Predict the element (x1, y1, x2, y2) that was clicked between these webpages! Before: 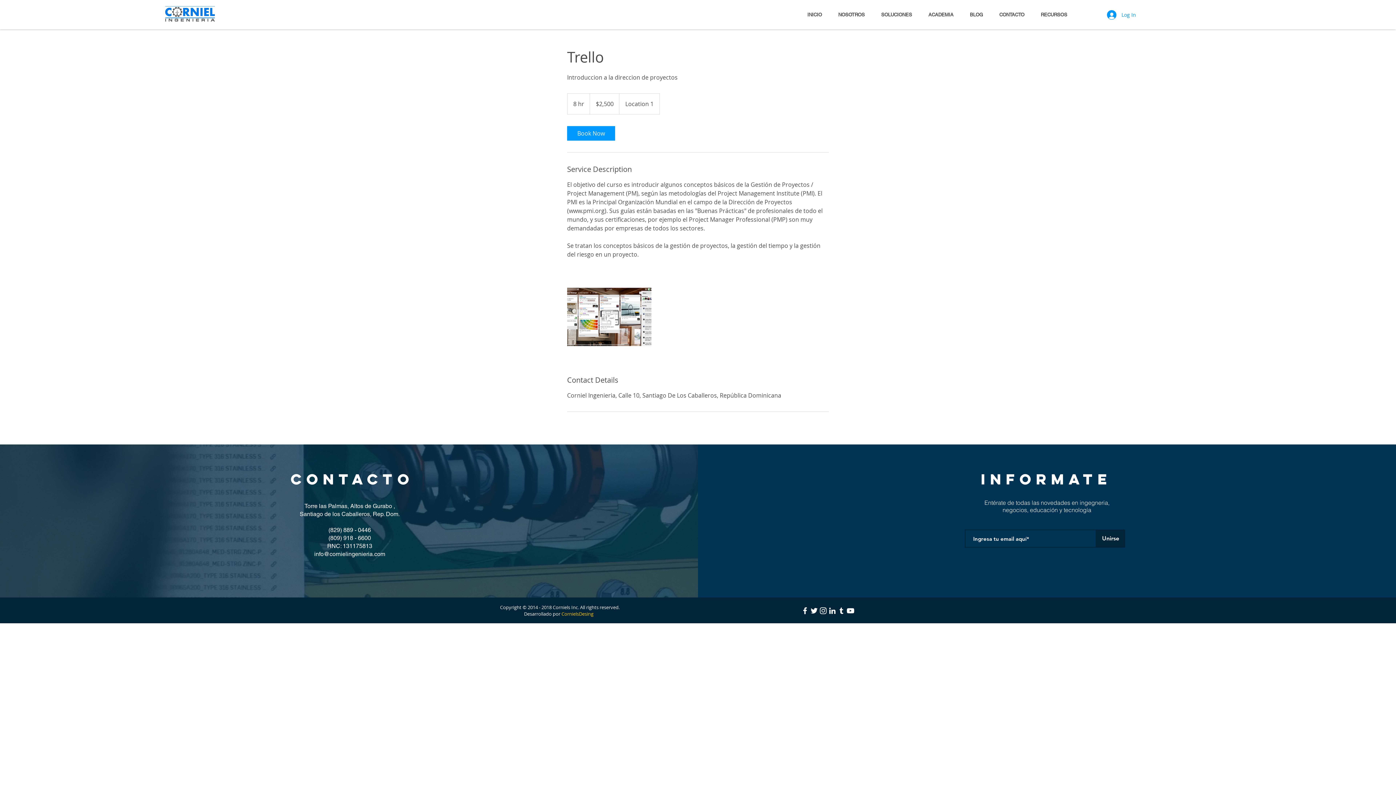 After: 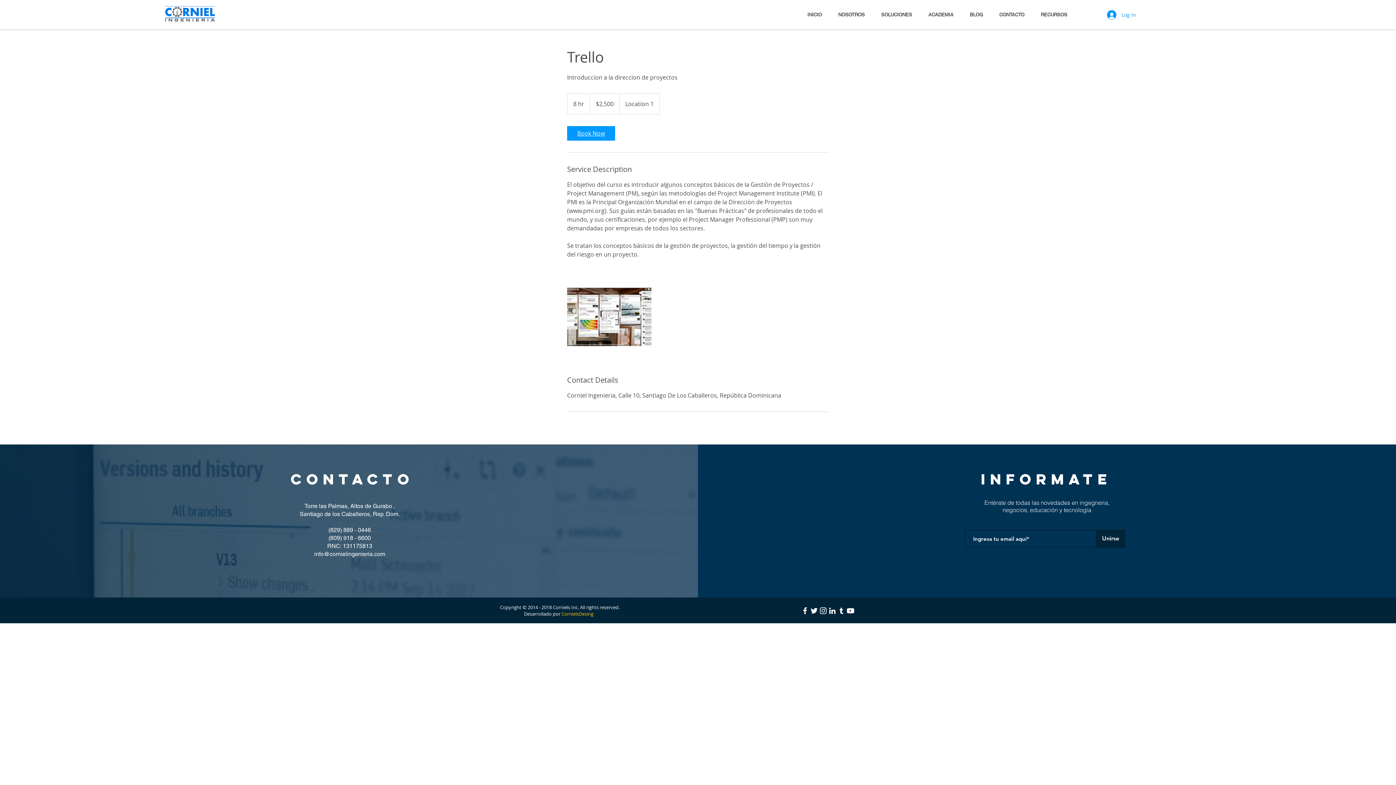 Action: label: Book Now bbox: (567, 126, 615, 140)